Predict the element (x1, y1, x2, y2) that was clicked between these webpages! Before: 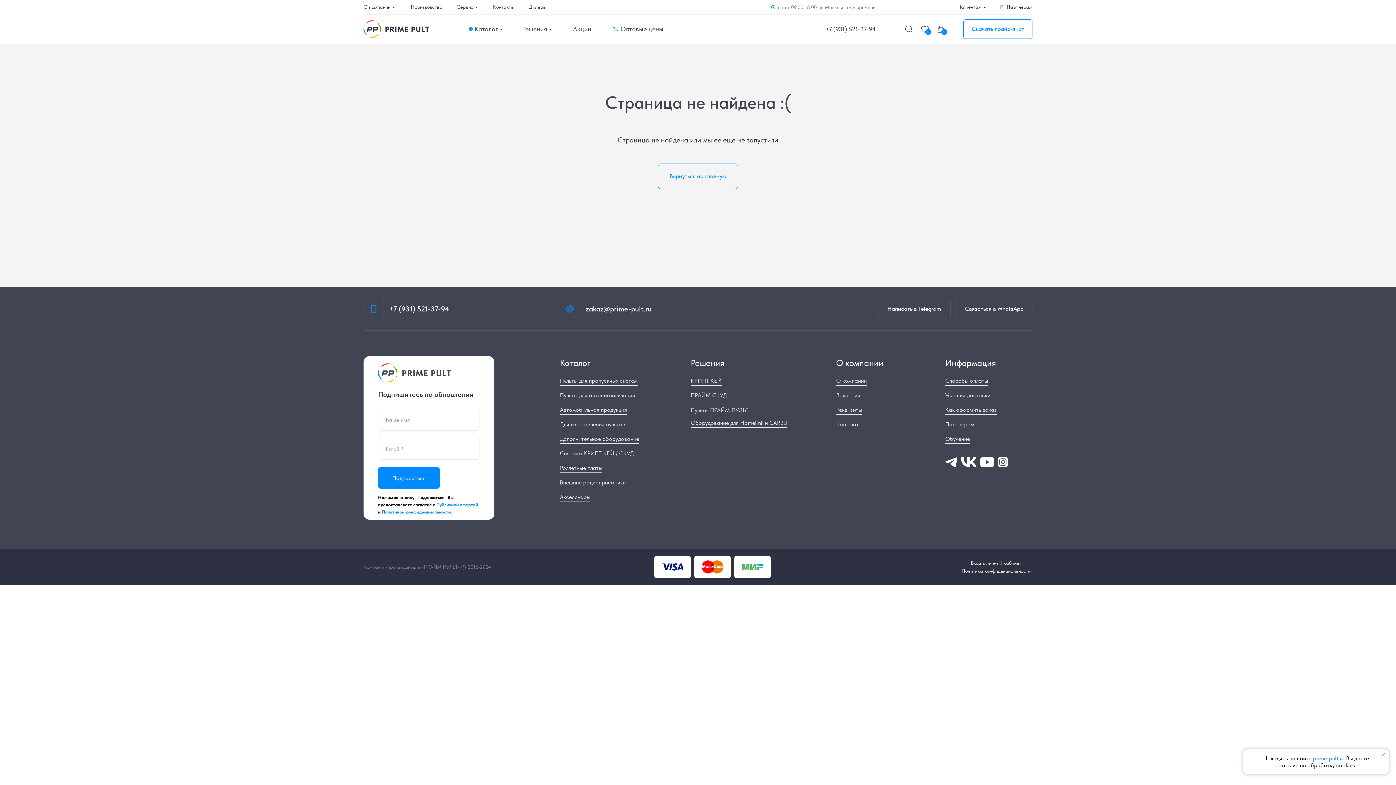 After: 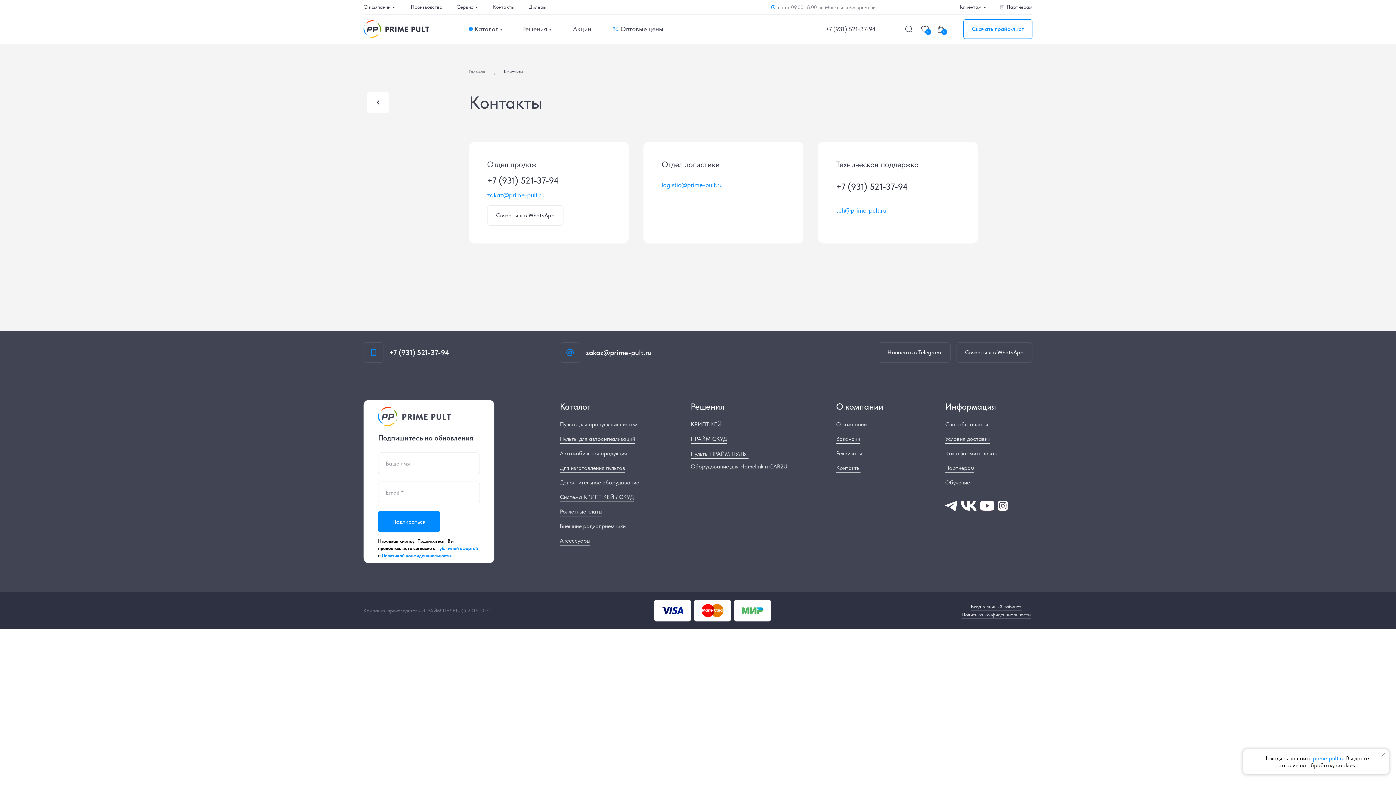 Action: label: Контакты bbox: (493, 0, 514, 14)